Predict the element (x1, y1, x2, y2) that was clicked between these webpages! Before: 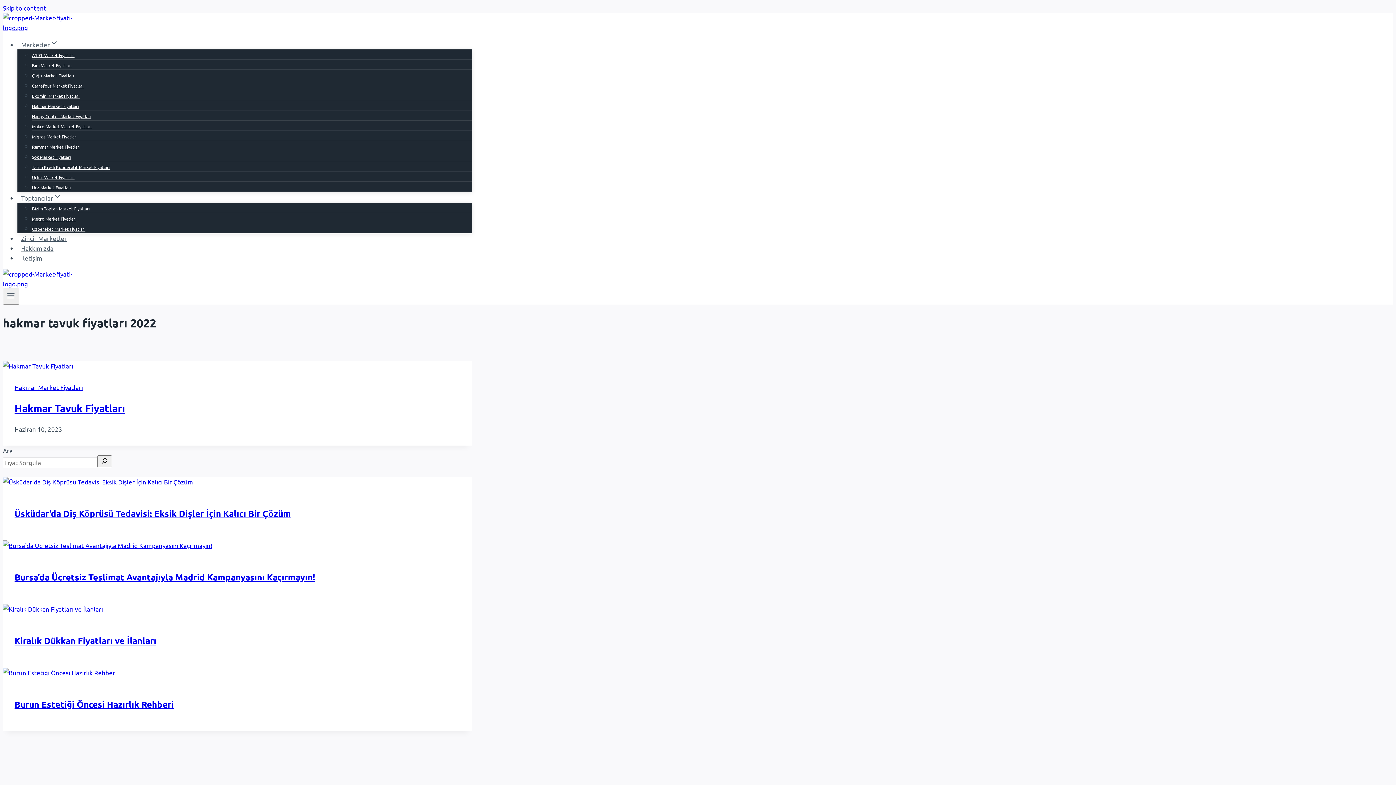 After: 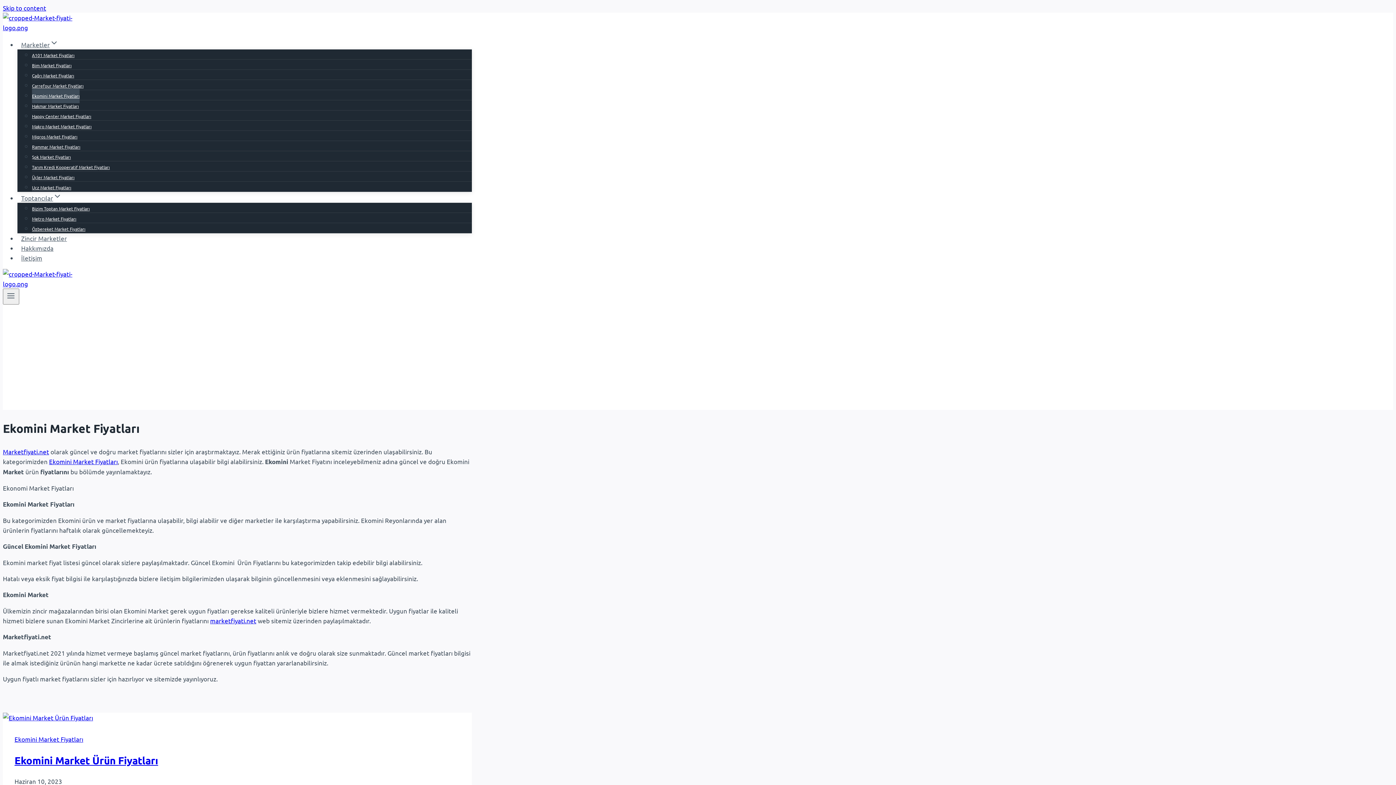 Action: bbox: (32, 88, 79, 103) label: Ekomini Market Fiyatları